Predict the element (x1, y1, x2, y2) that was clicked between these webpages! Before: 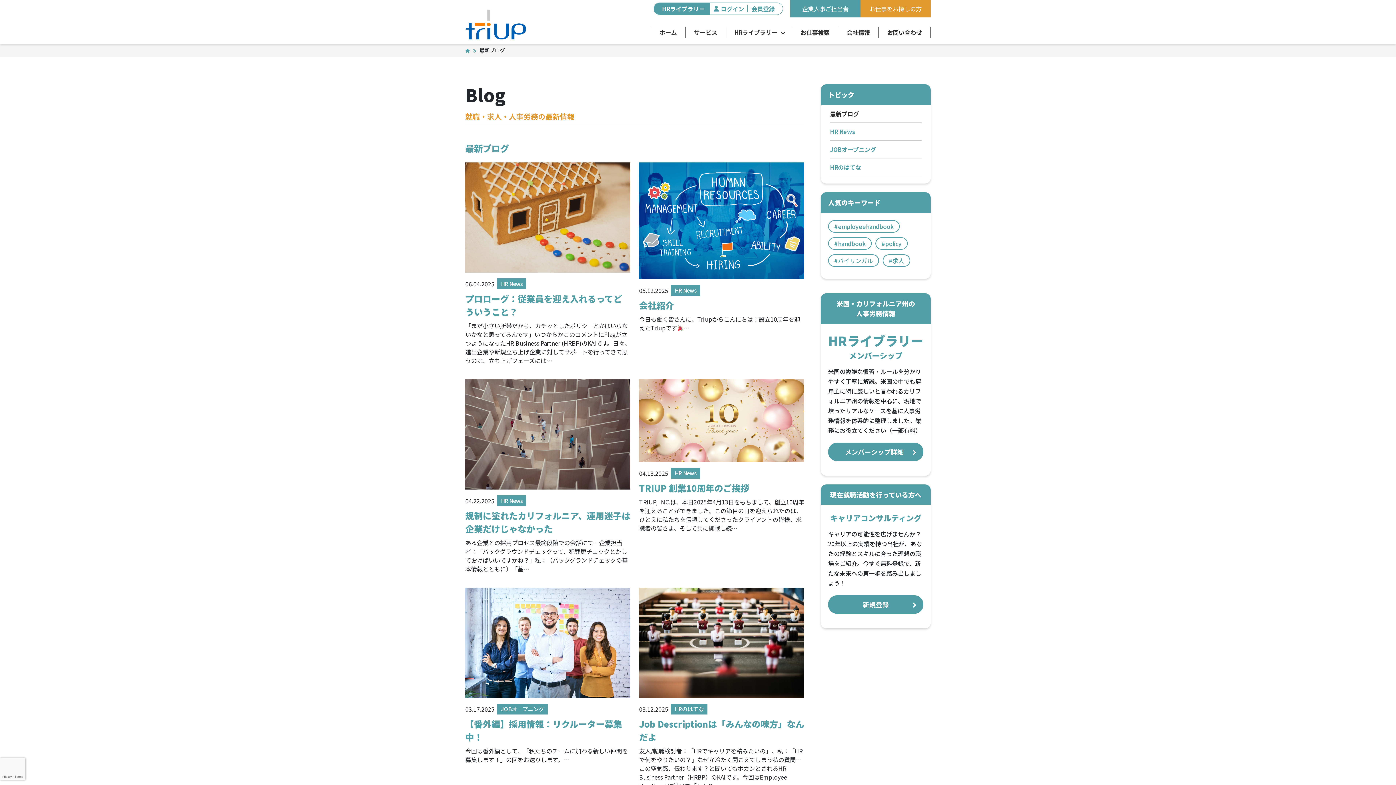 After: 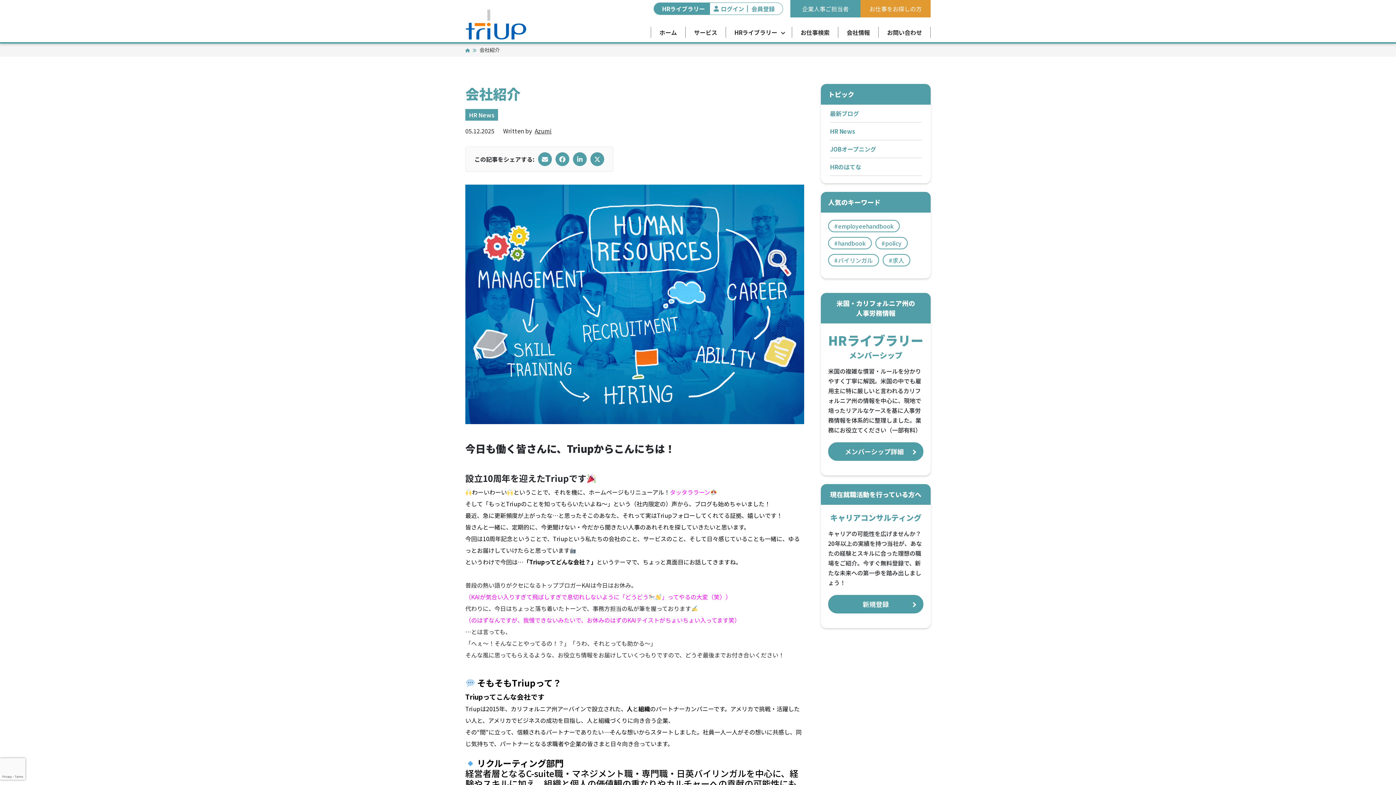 Action: bbox: (639, 298, 674, 311) label: 会社紹介